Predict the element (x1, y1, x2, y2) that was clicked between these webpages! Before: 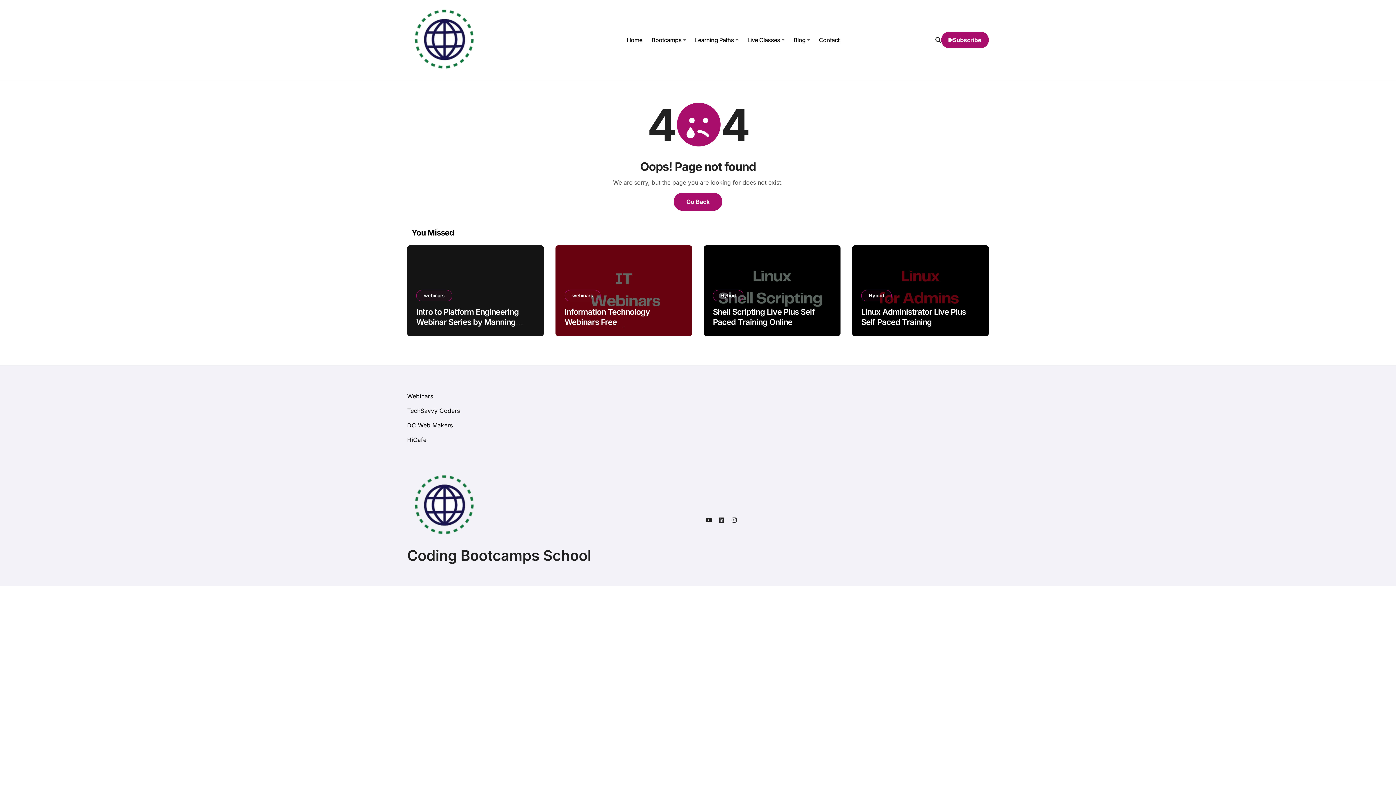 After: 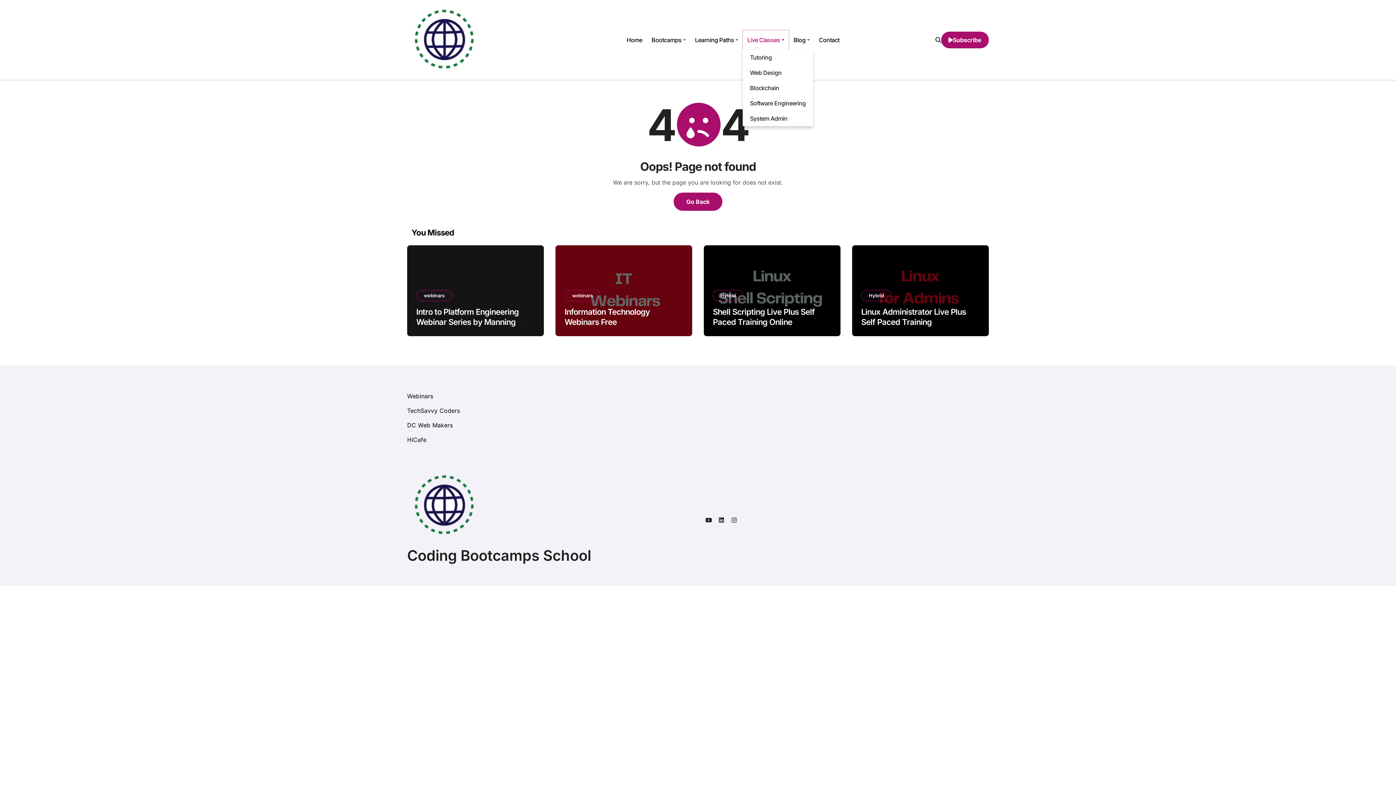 Action: bbox: (742, 30, 789, 49) label: Live Classes